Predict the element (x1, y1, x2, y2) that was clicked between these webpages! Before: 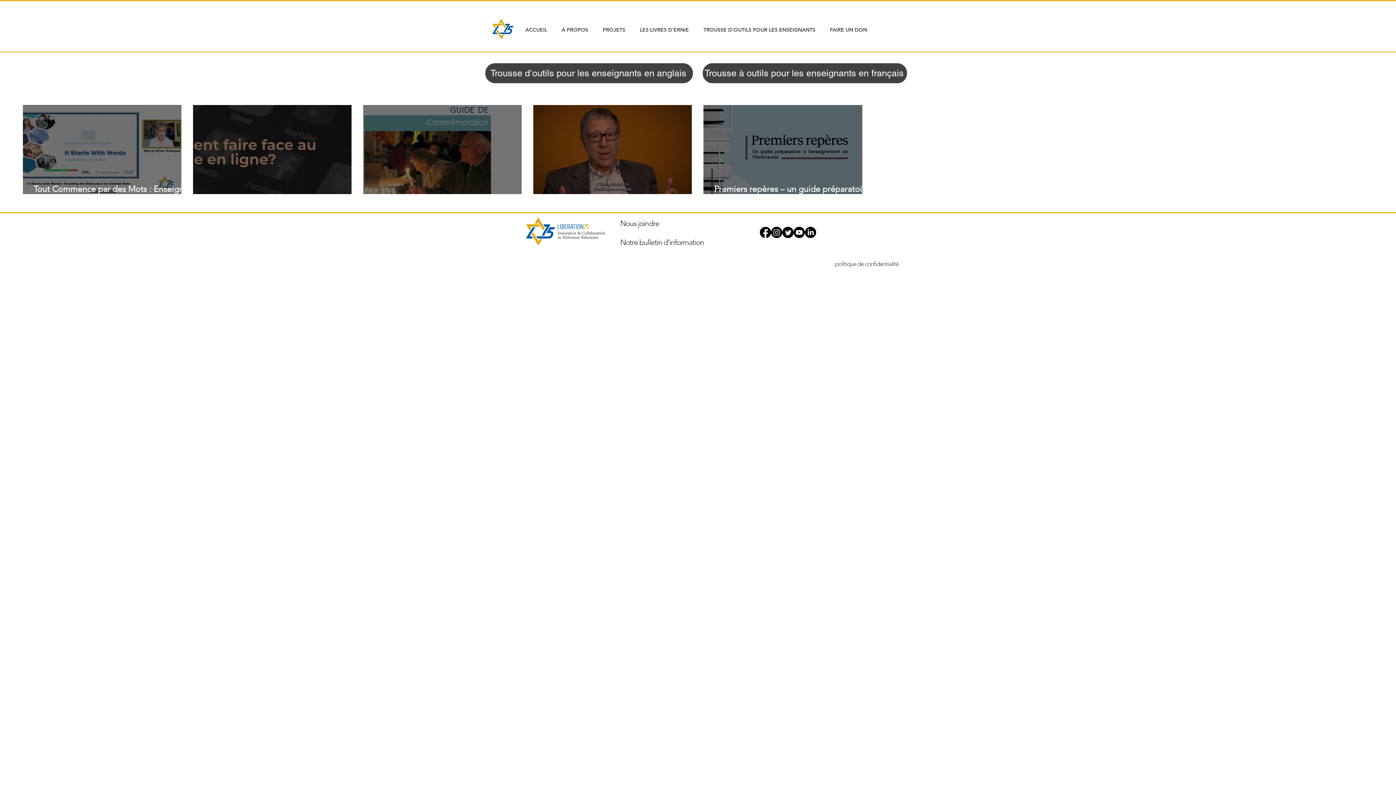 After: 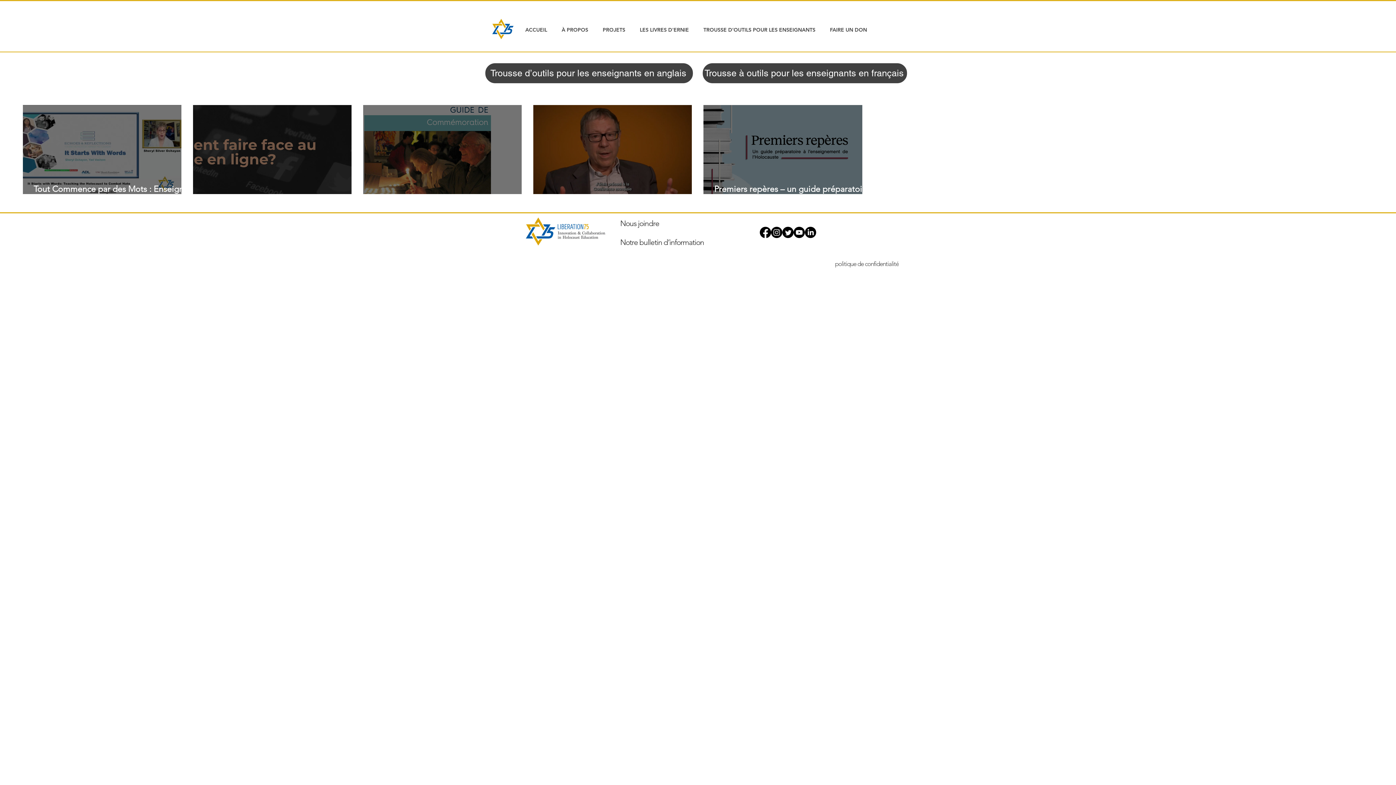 Action: bbox: (771, 227, 782, 238)